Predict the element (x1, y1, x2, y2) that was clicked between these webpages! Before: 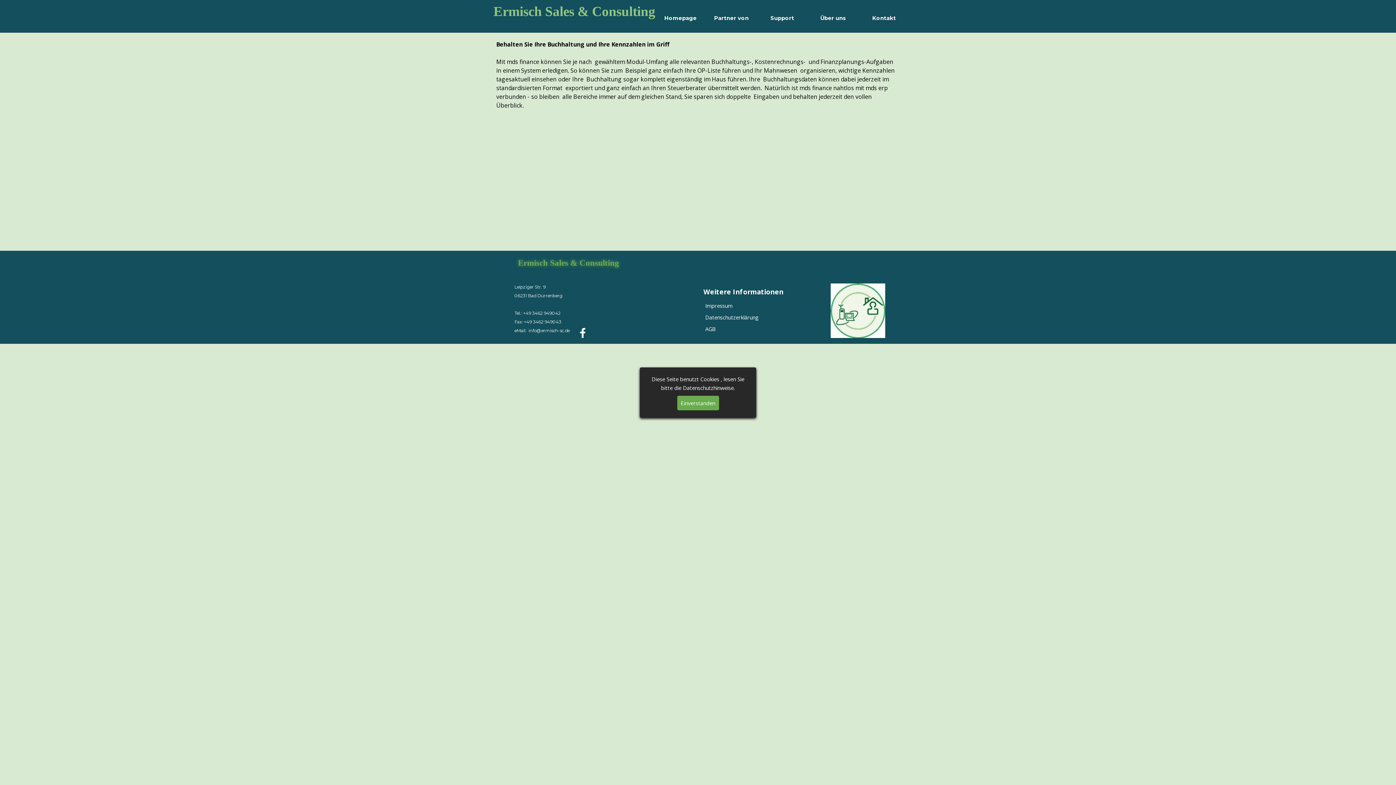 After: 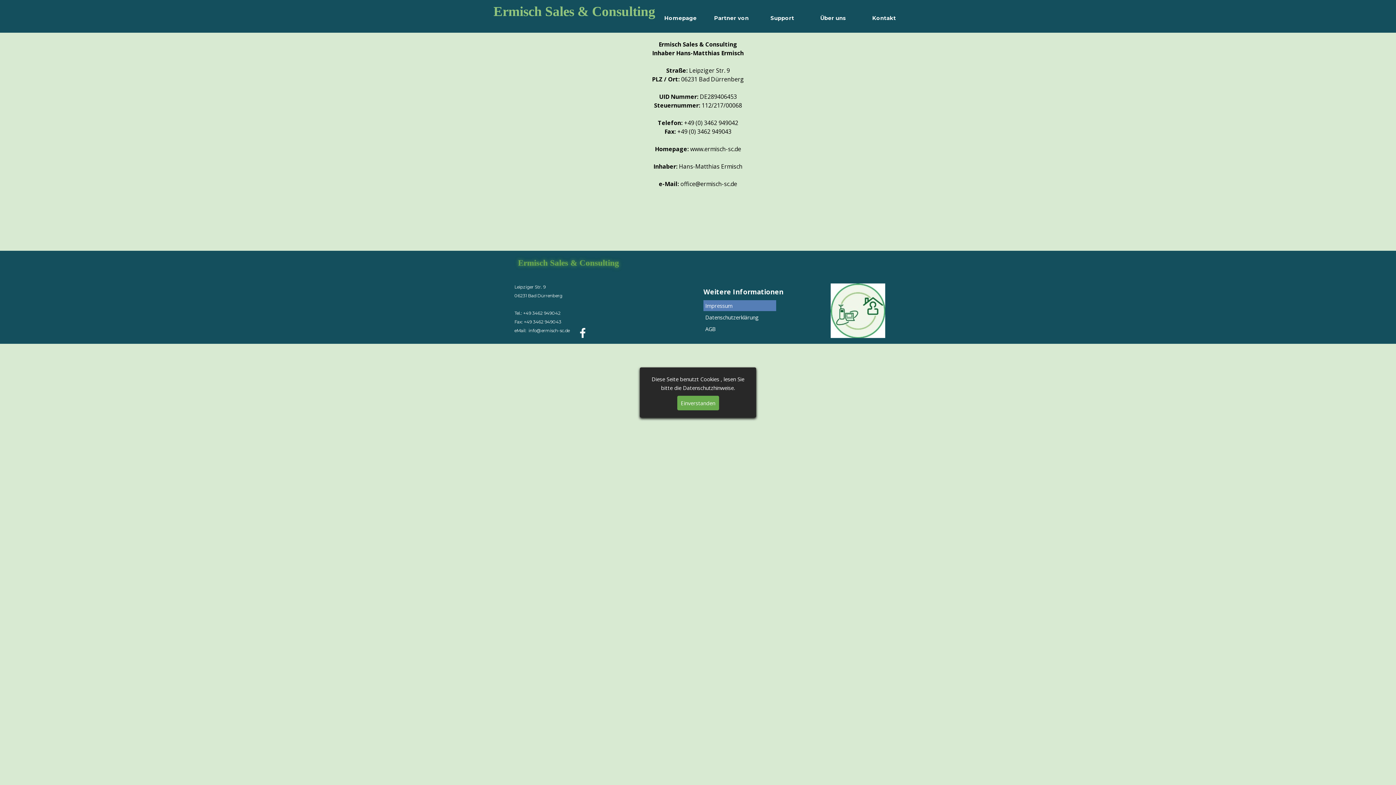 Action: label: Impressum bbox: (705, 300, 774, 311)